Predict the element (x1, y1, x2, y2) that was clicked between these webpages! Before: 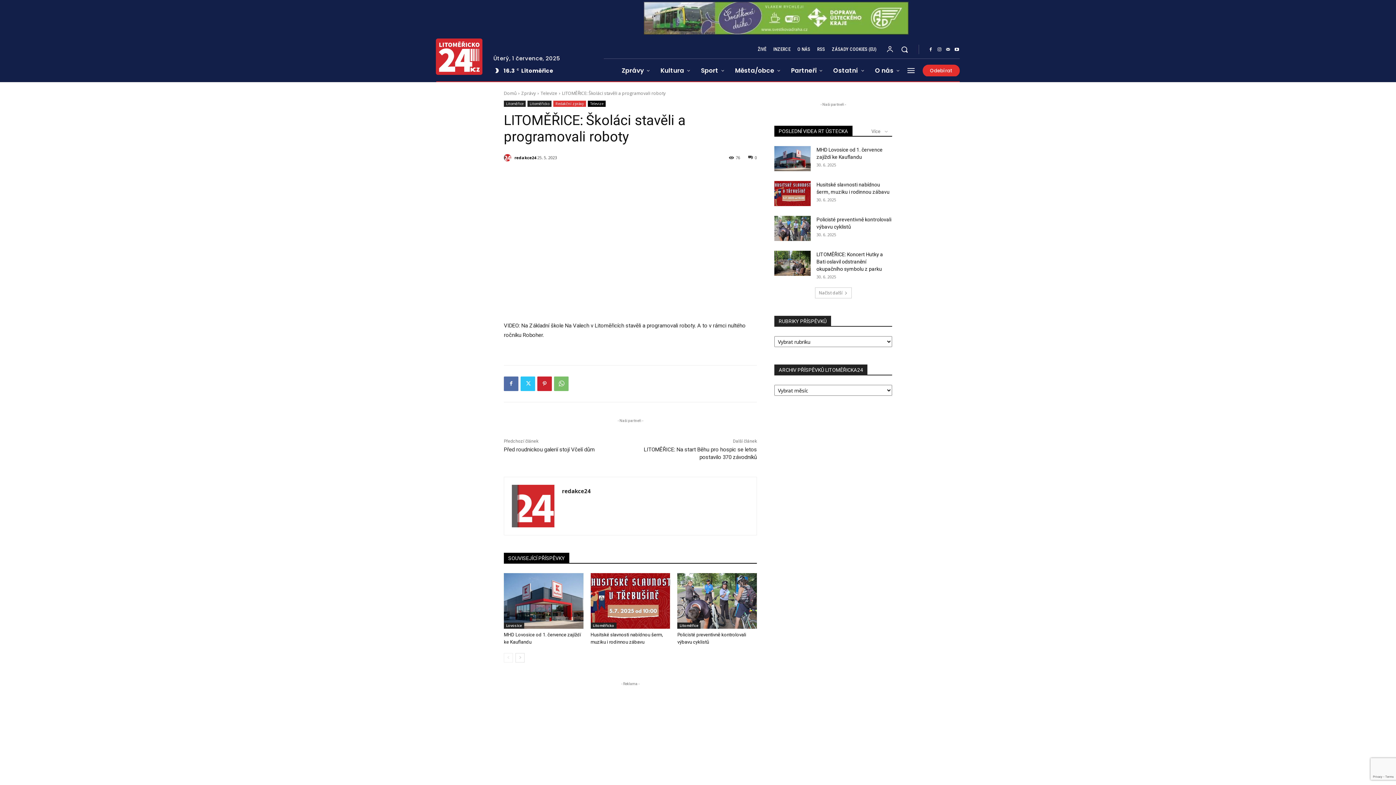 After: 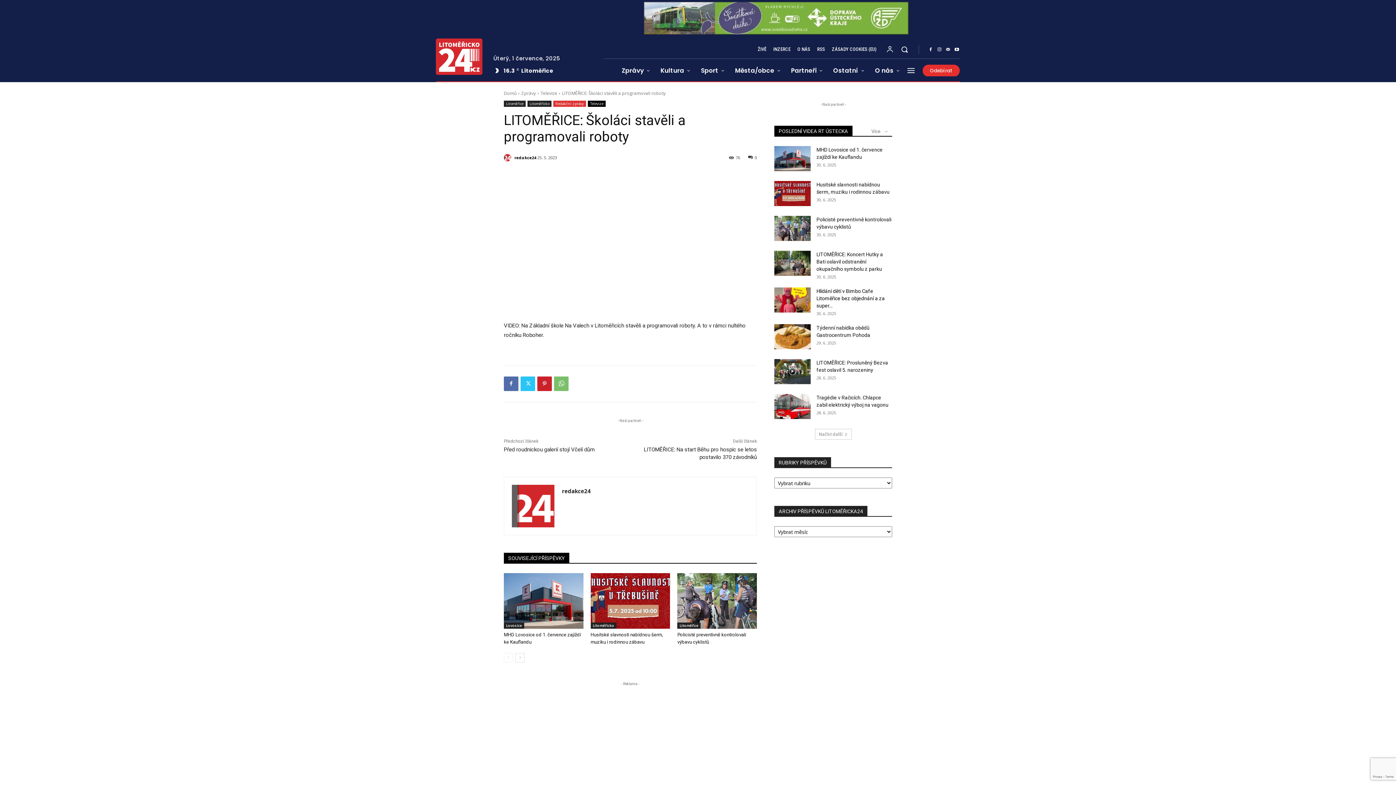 Action: label: Načíst další bbox: (815, 287, 851, 298)